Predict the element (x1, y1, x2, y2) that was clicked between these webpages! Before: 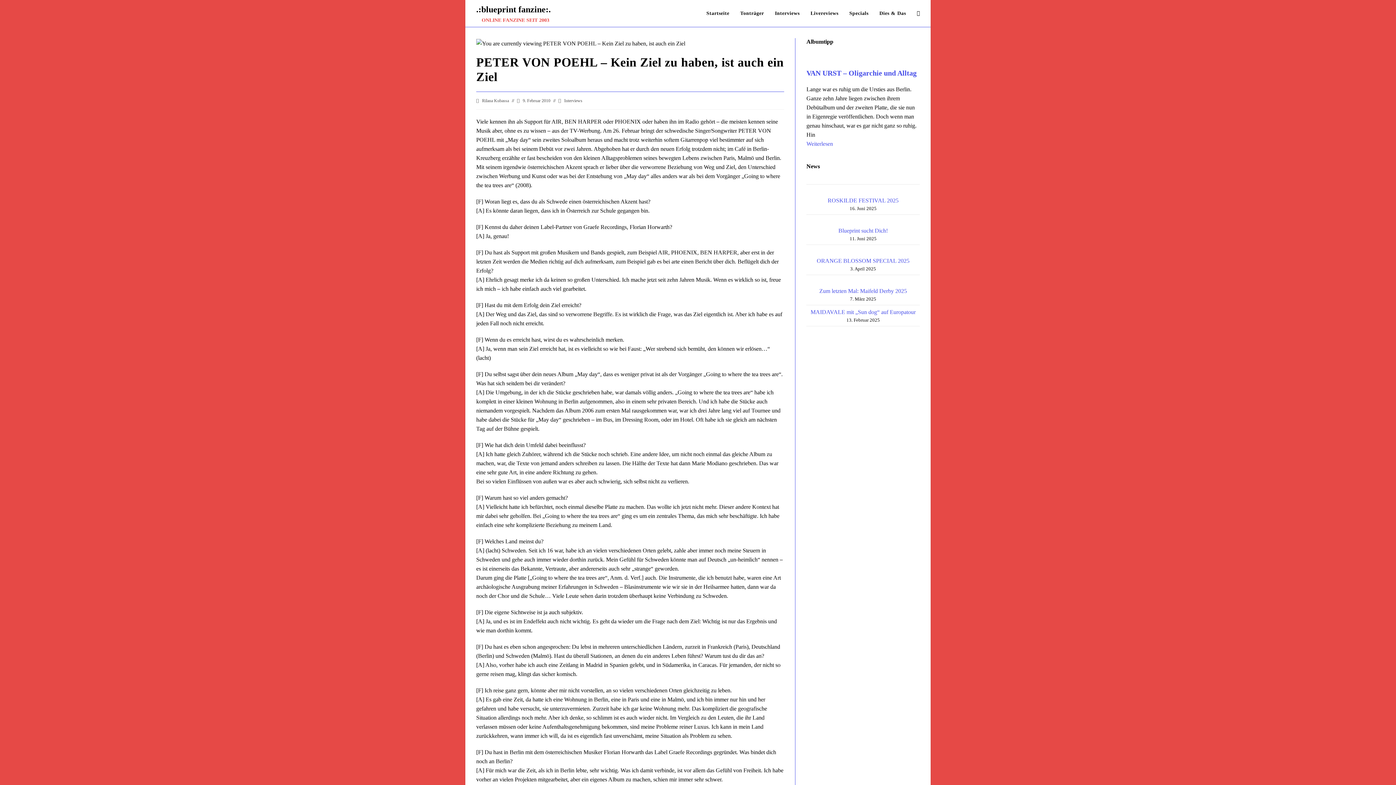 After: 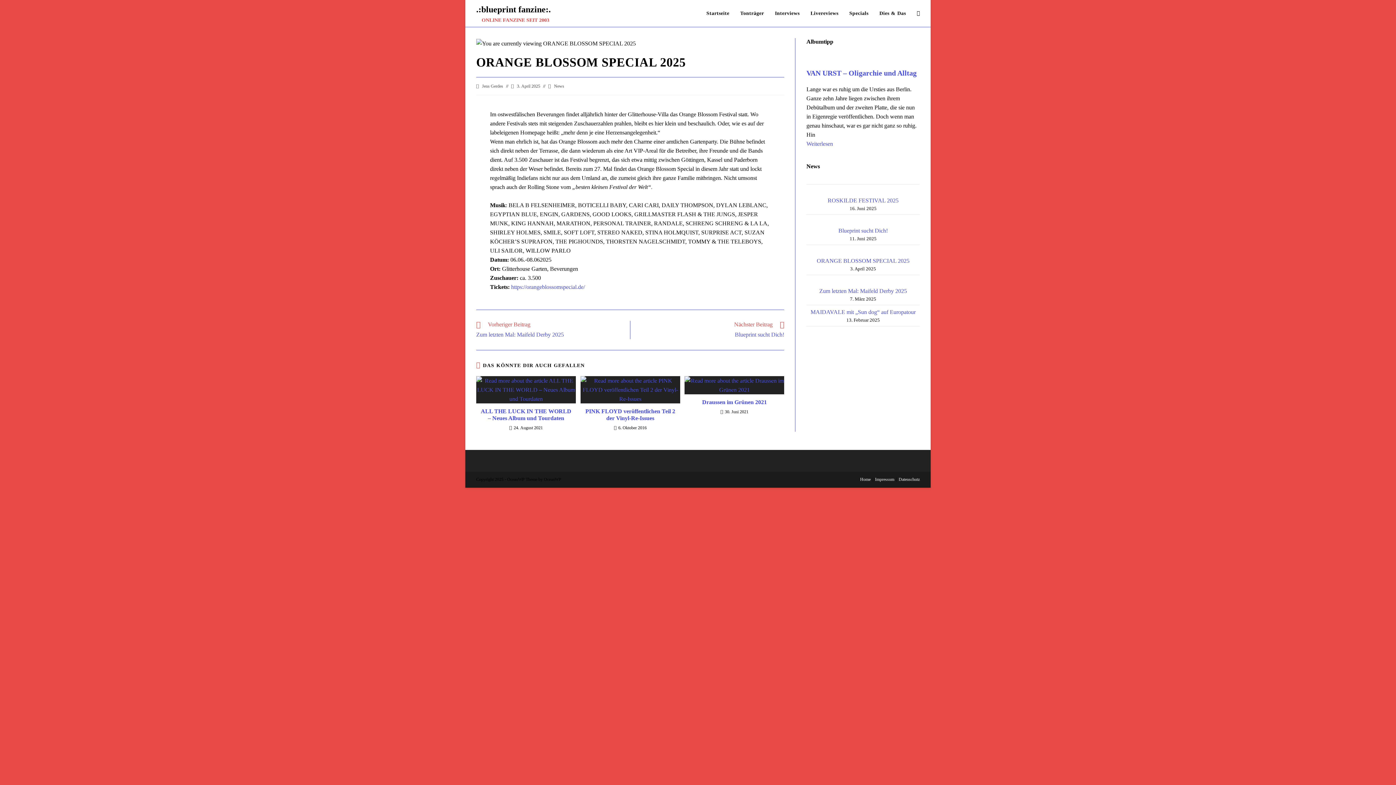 Action: bbox: (816, 257, 909, 264) label: ORANGE BLOSSOM SPECIAL 2025